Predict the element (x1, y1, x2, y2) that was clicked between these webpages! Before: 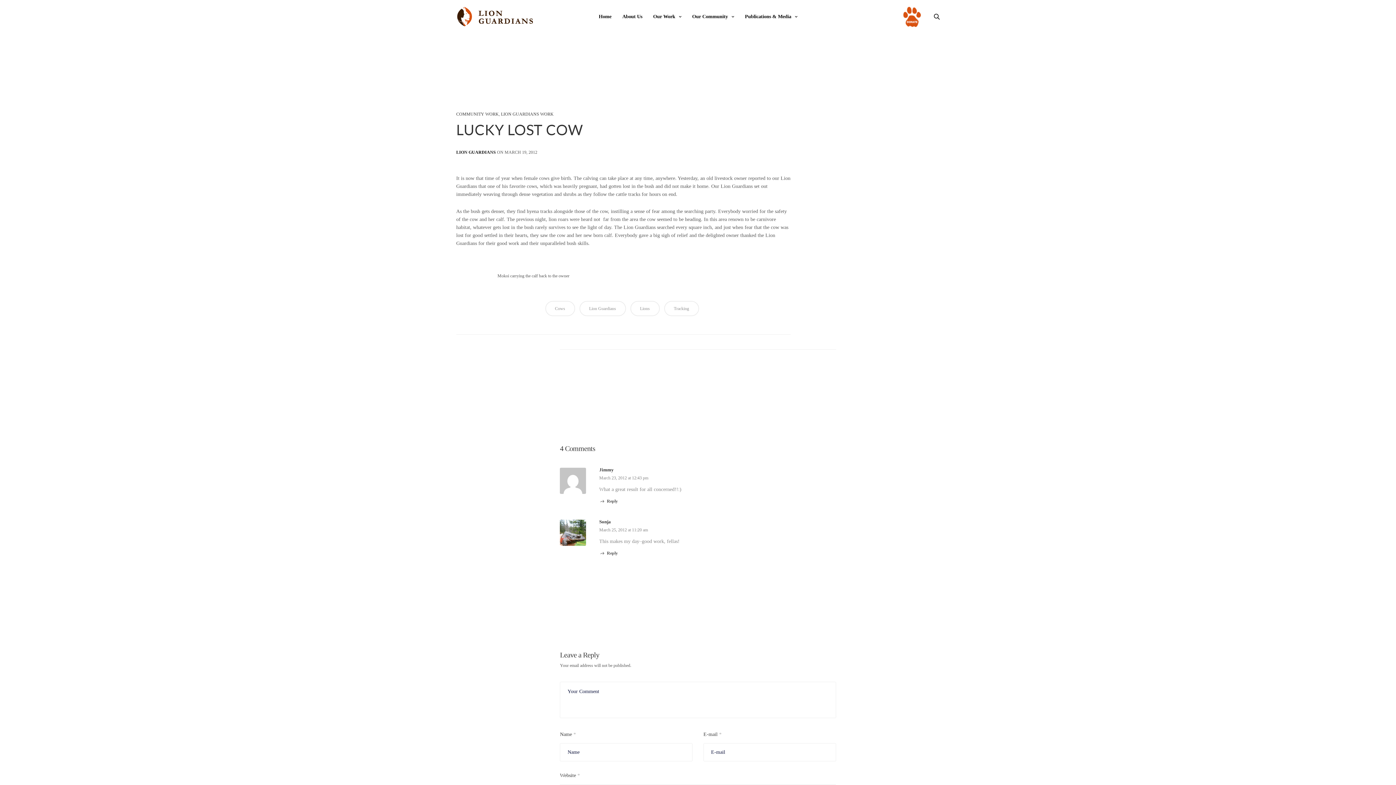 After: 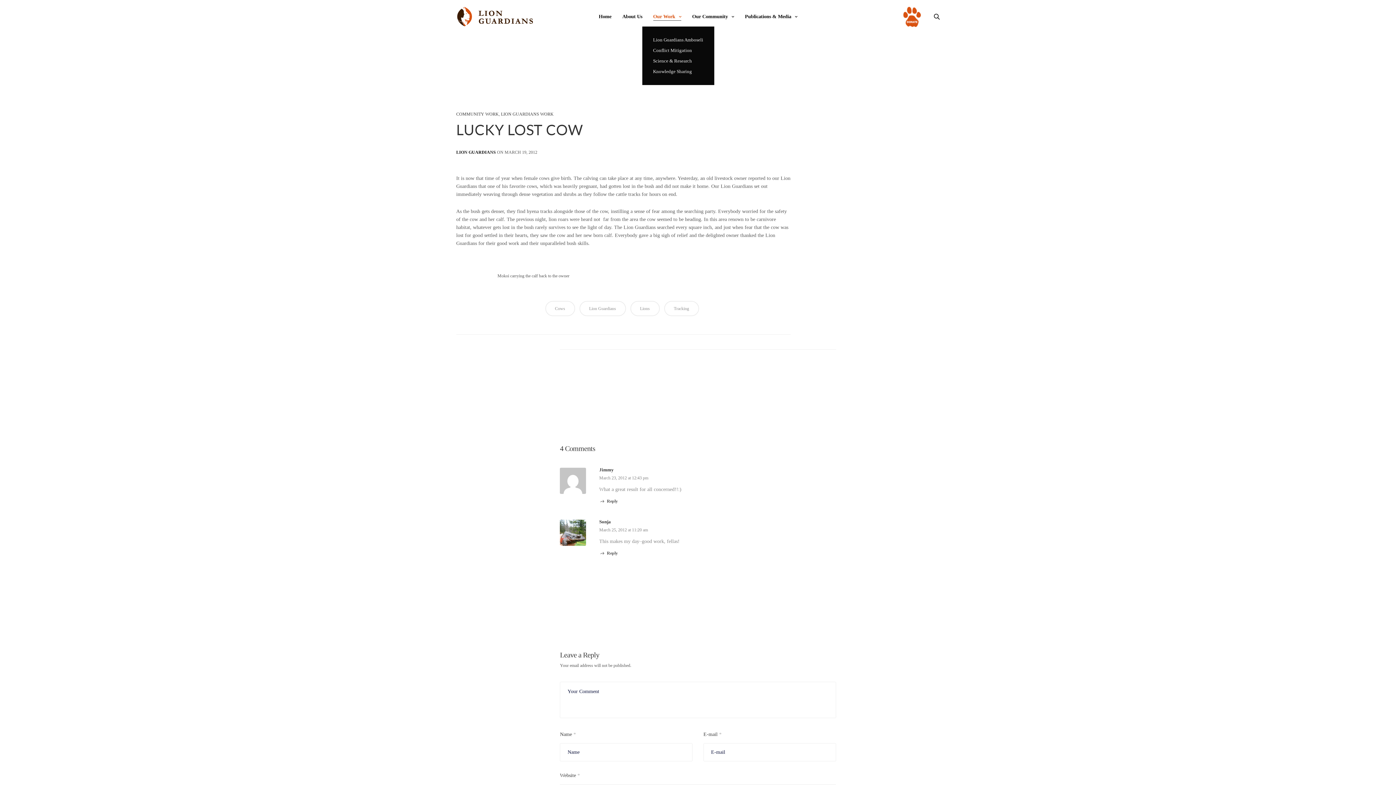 Action: label: Our Work bbox: (653, 6, 681, 26)